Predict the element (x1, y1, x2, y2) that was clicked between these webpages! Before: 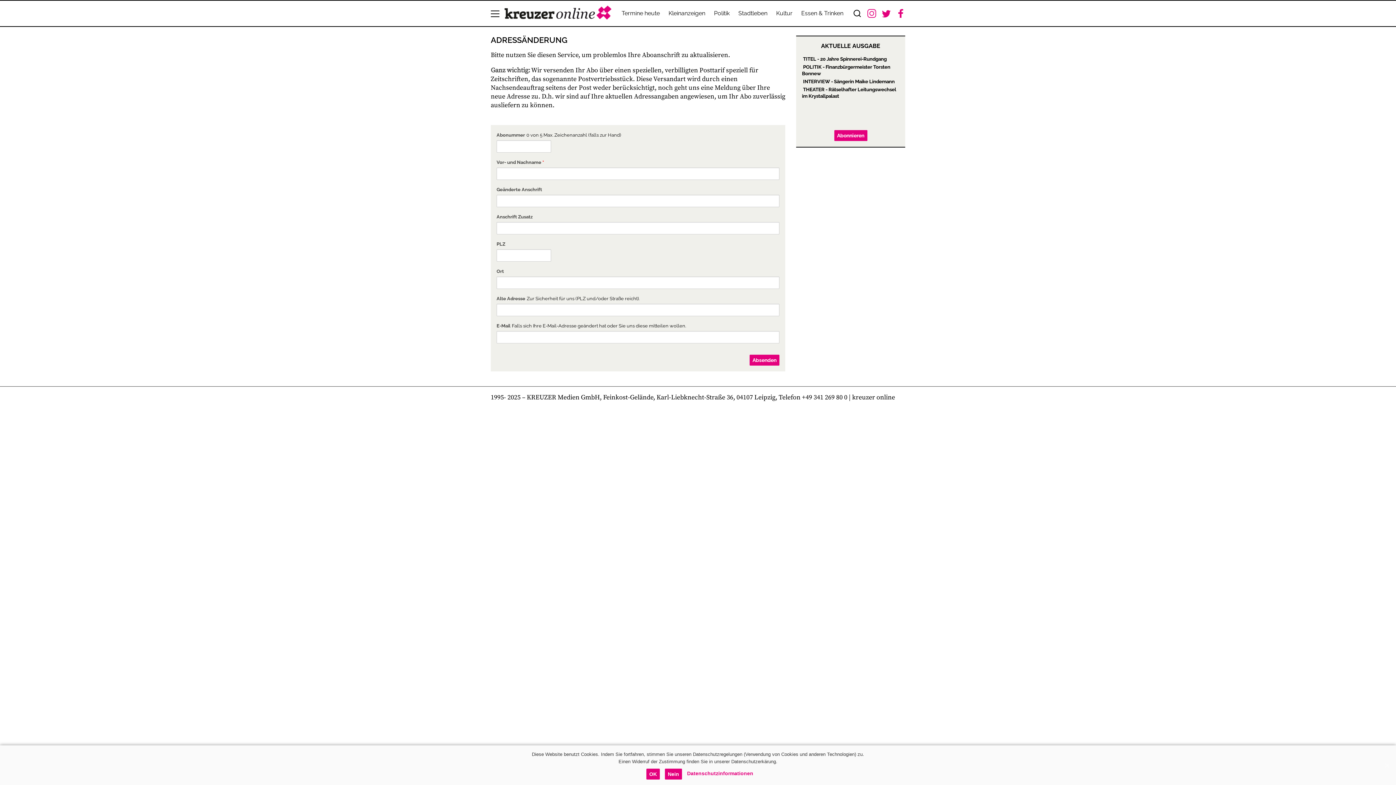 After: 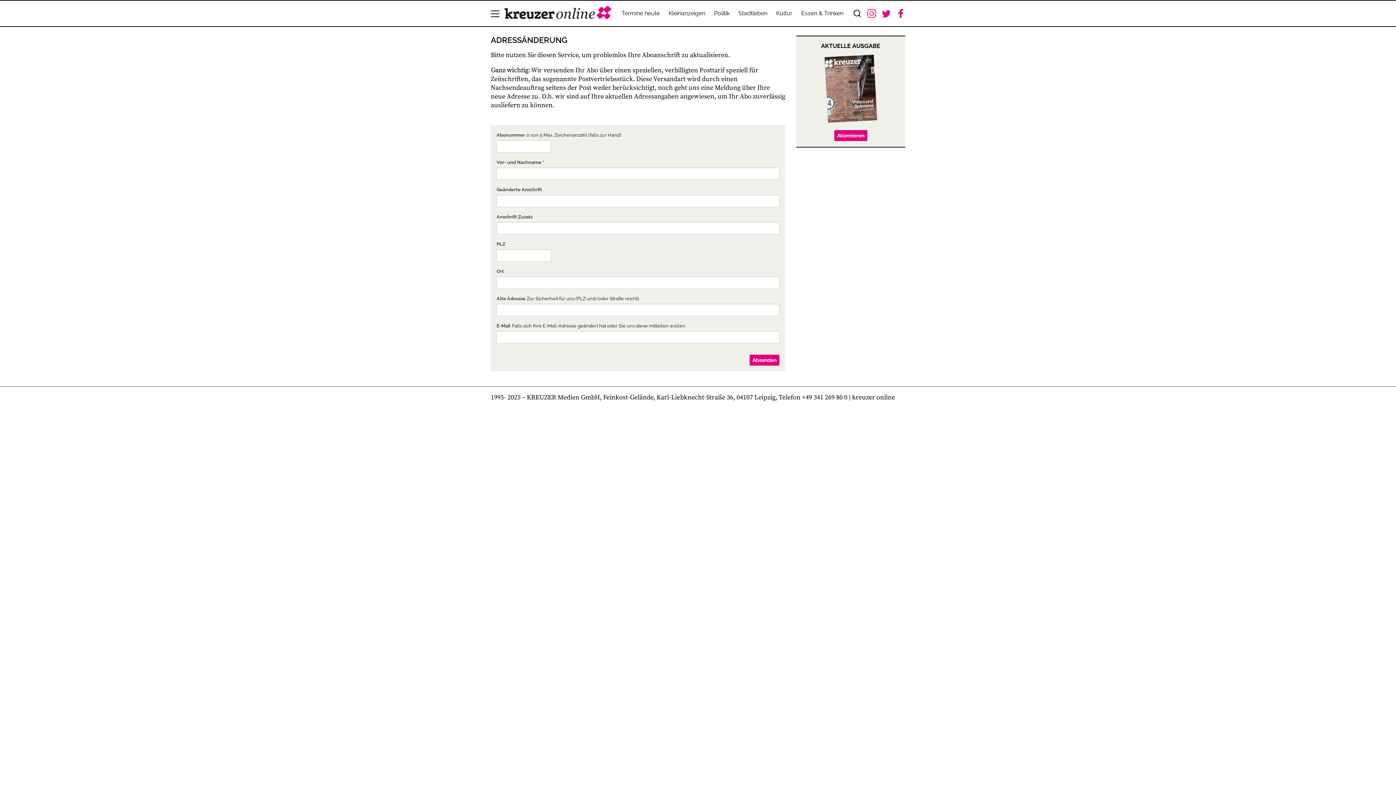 Action: bbox: (1383, 762, 1390, 769) label: OK